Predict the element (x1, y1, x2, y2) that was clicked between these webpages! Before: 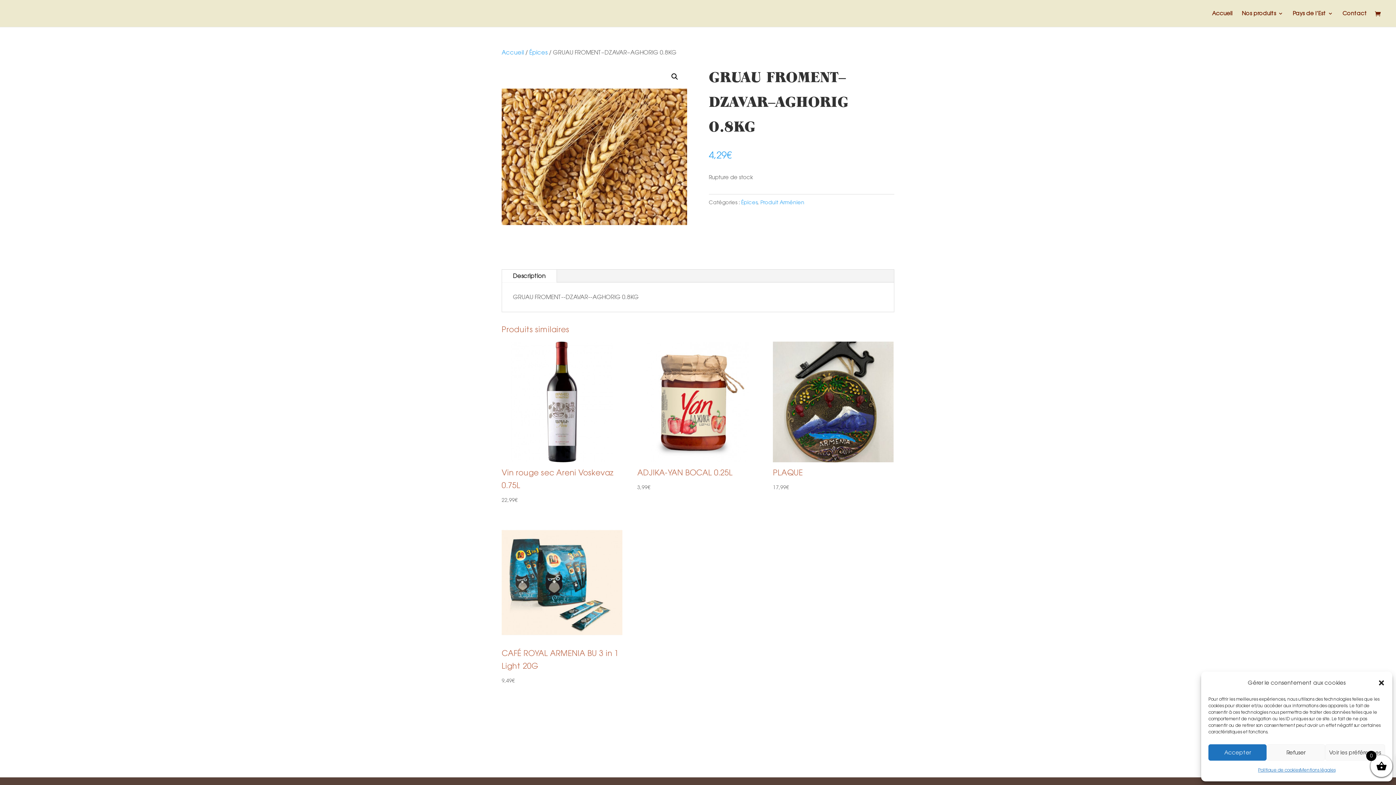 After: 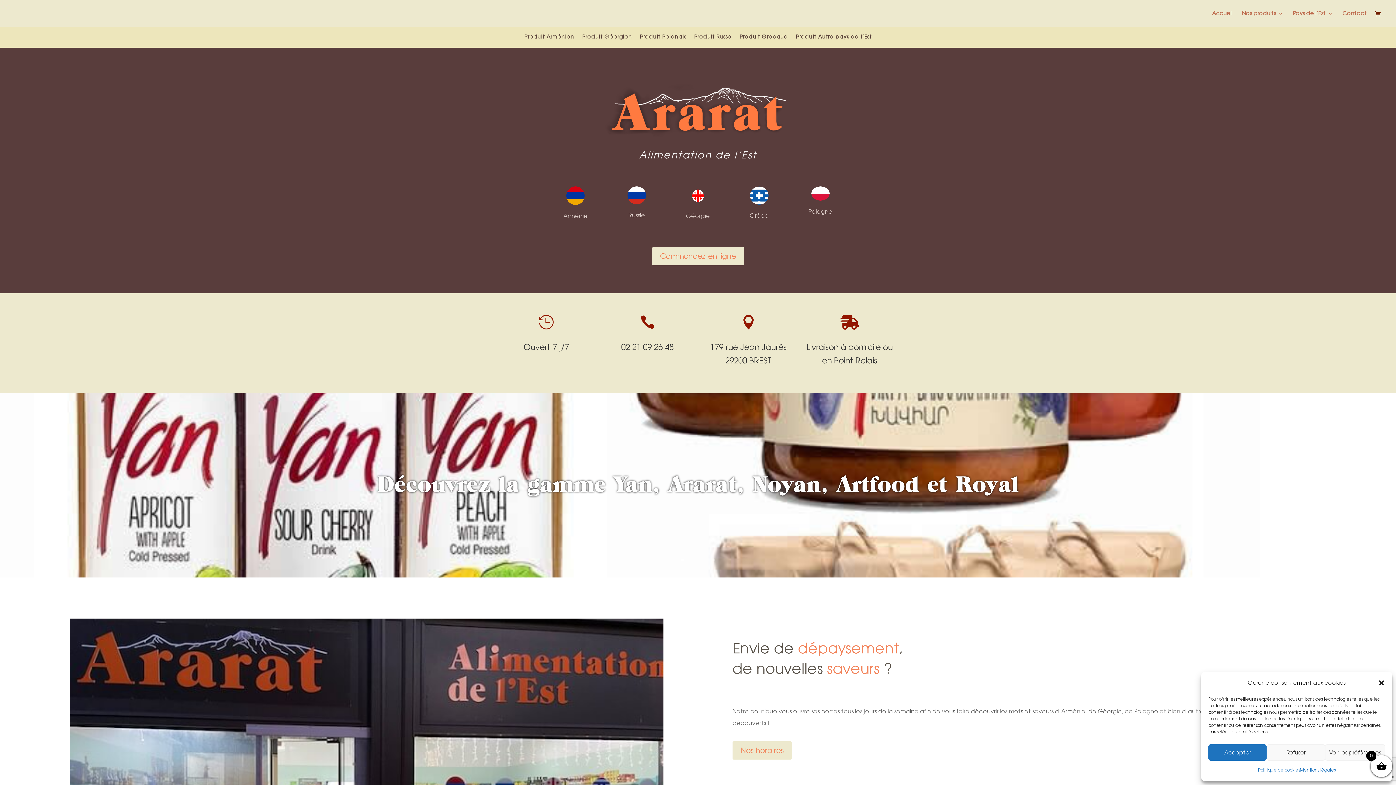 Action: bbox: (1293, 10, 1333, 26) label: Pays de l’Est